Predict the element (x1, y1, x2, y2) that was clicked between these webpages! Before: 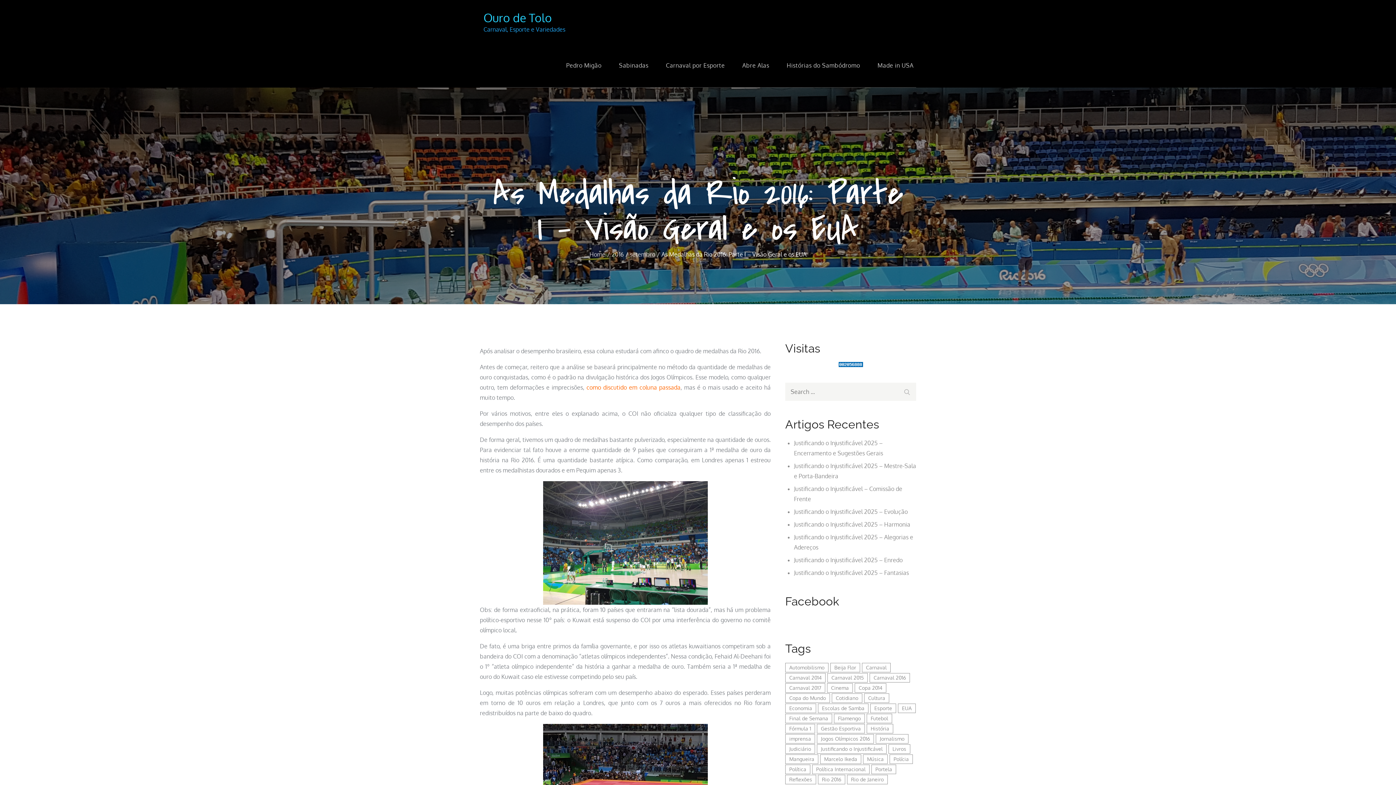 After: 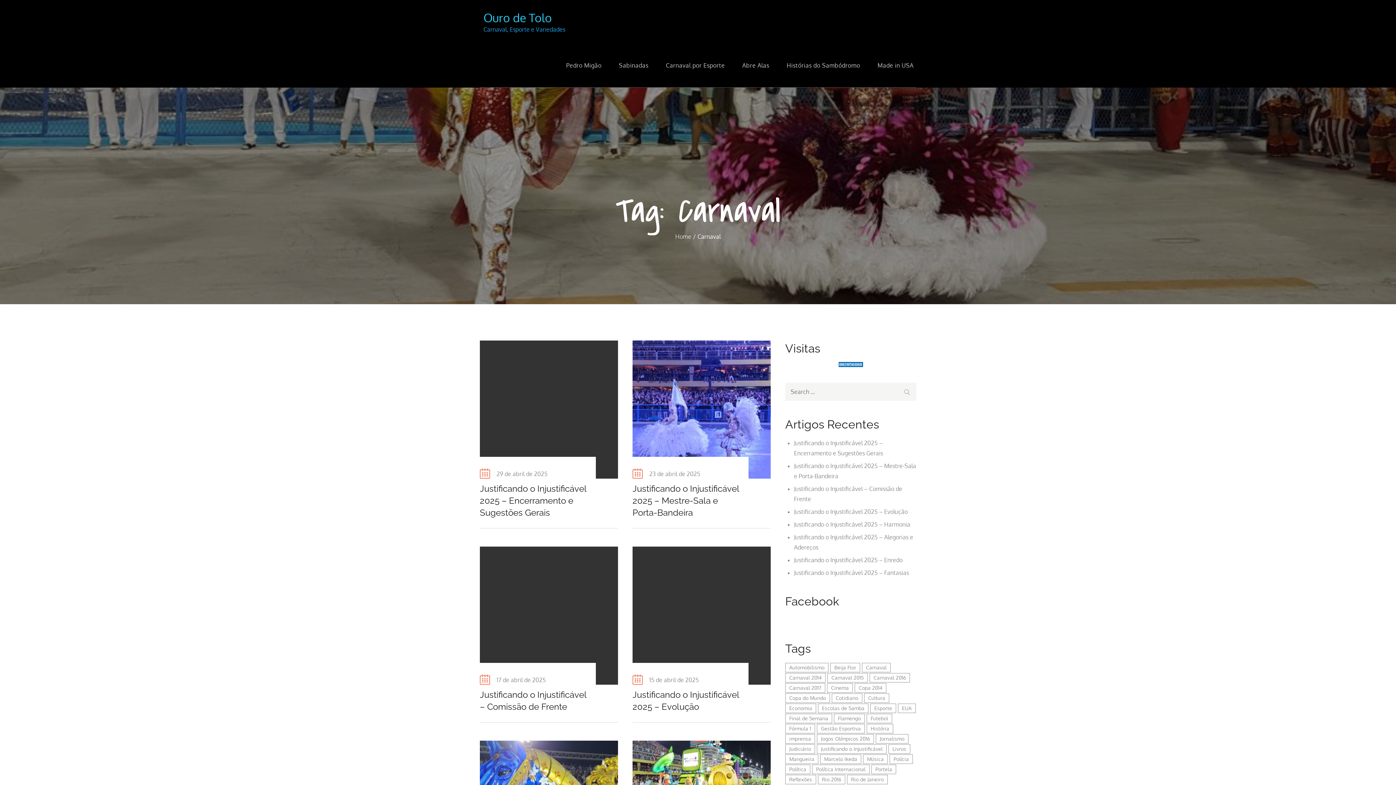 Action: label: Carnaval (861 itens) bbox: (862, 663, 890, 672)